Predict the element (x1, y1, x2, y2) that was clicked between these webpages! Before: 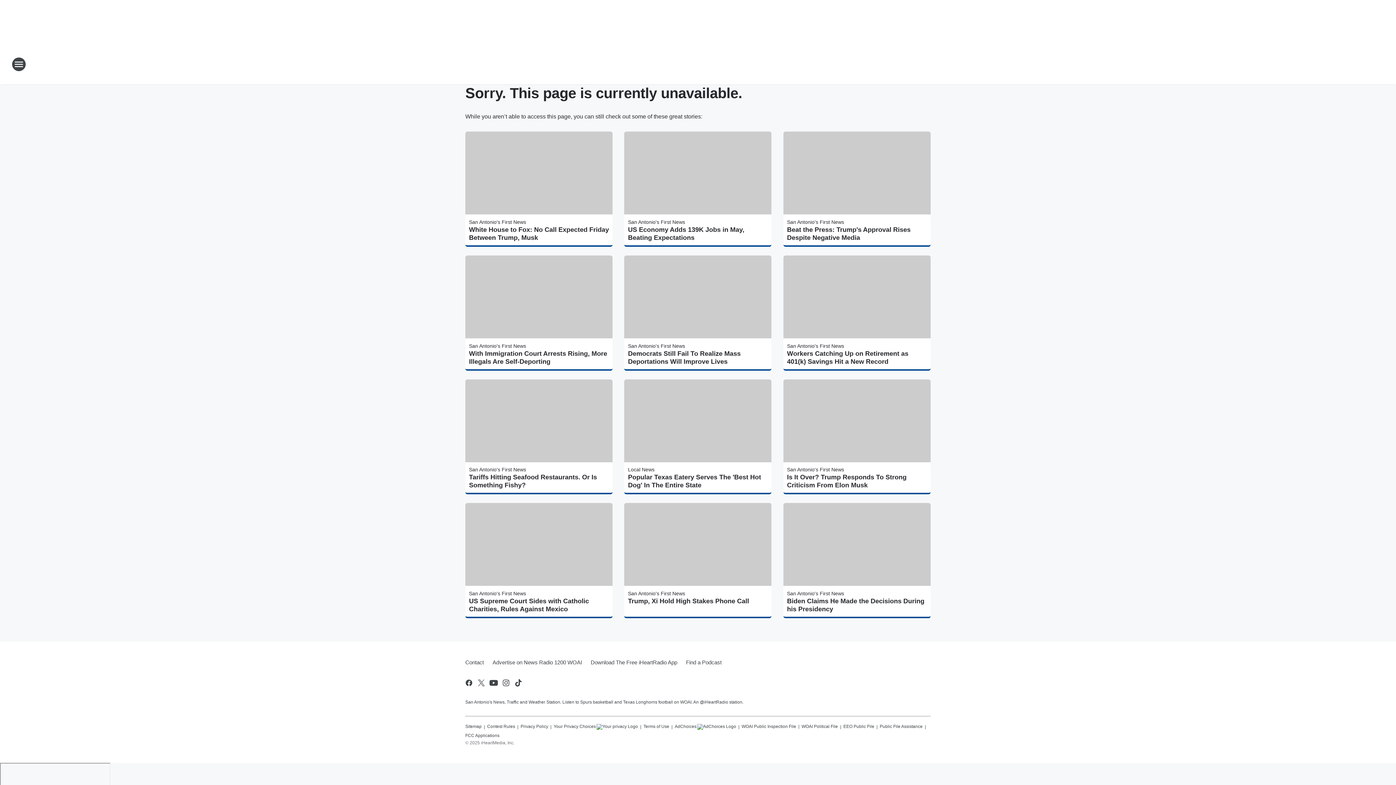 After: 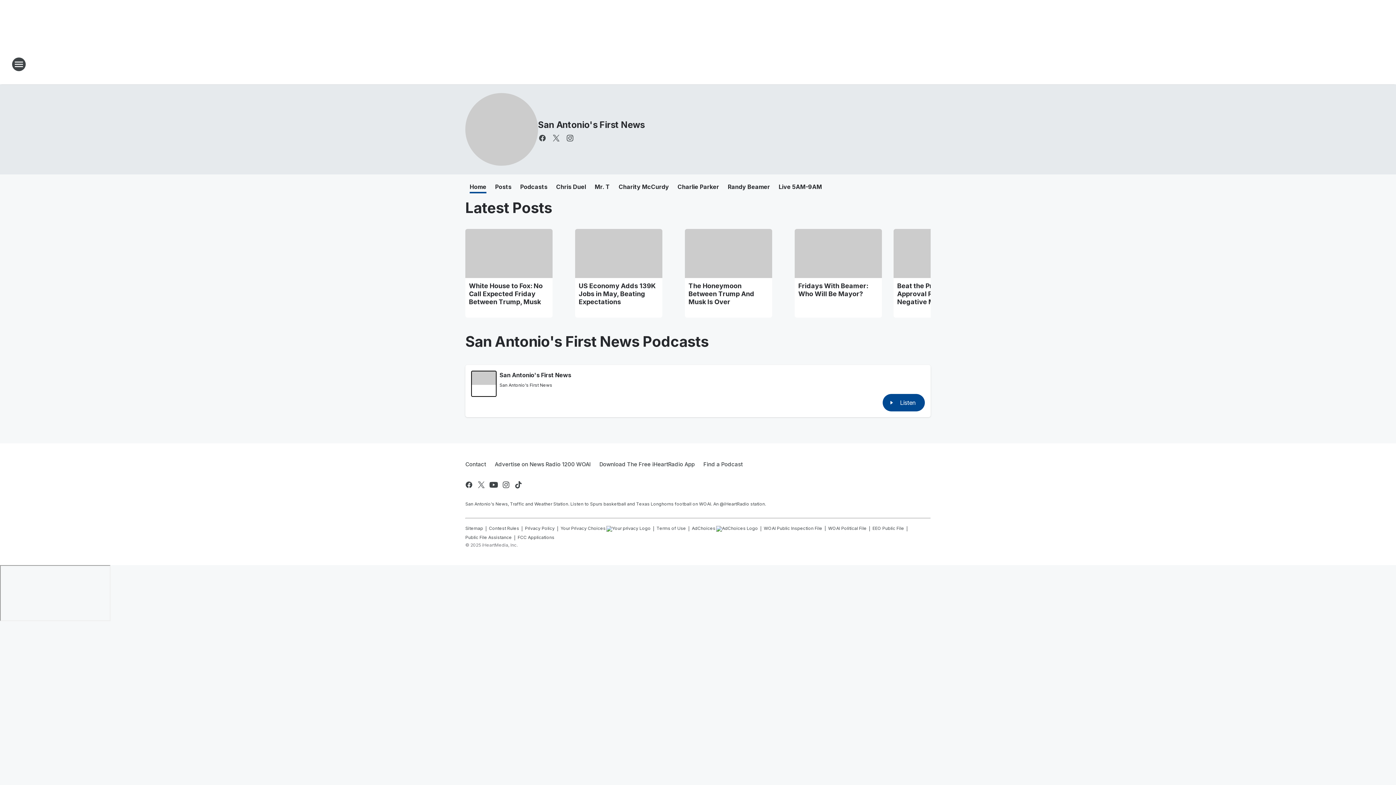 Action: label: San Antonio's First News bbox: (787, 467, 844, 472)